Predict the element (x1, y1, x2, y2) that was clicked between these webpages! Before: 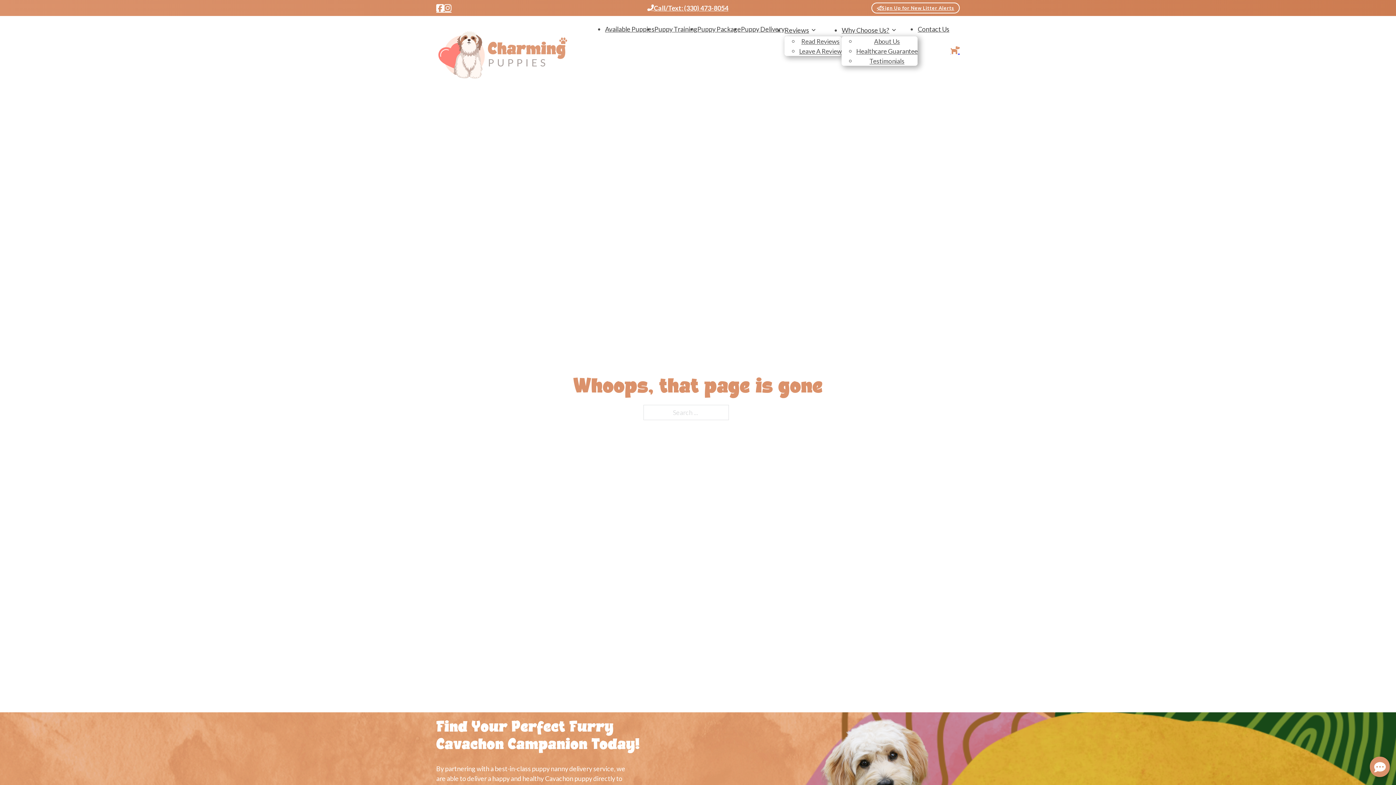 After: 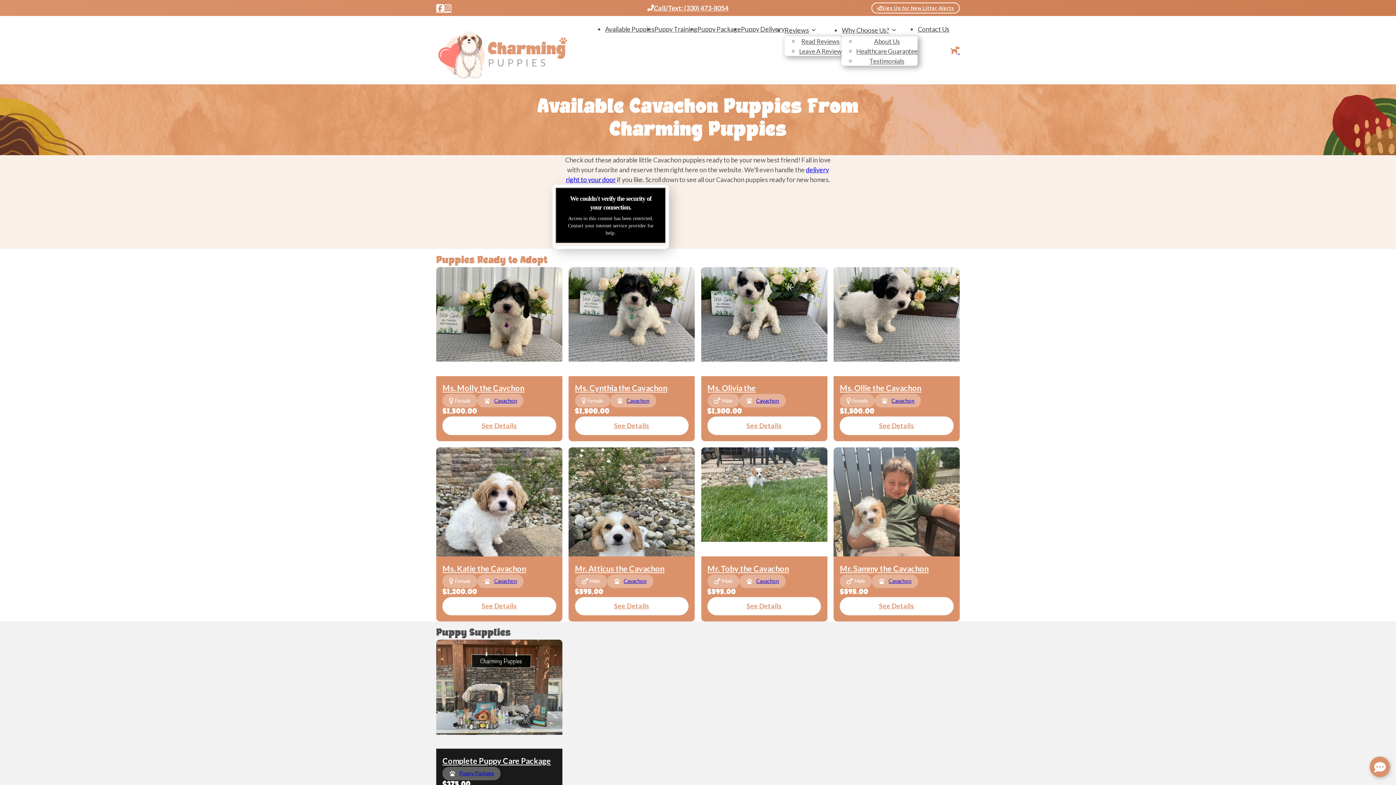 Action: label: Available Puppies bbox: (605, 23, 654, 35)